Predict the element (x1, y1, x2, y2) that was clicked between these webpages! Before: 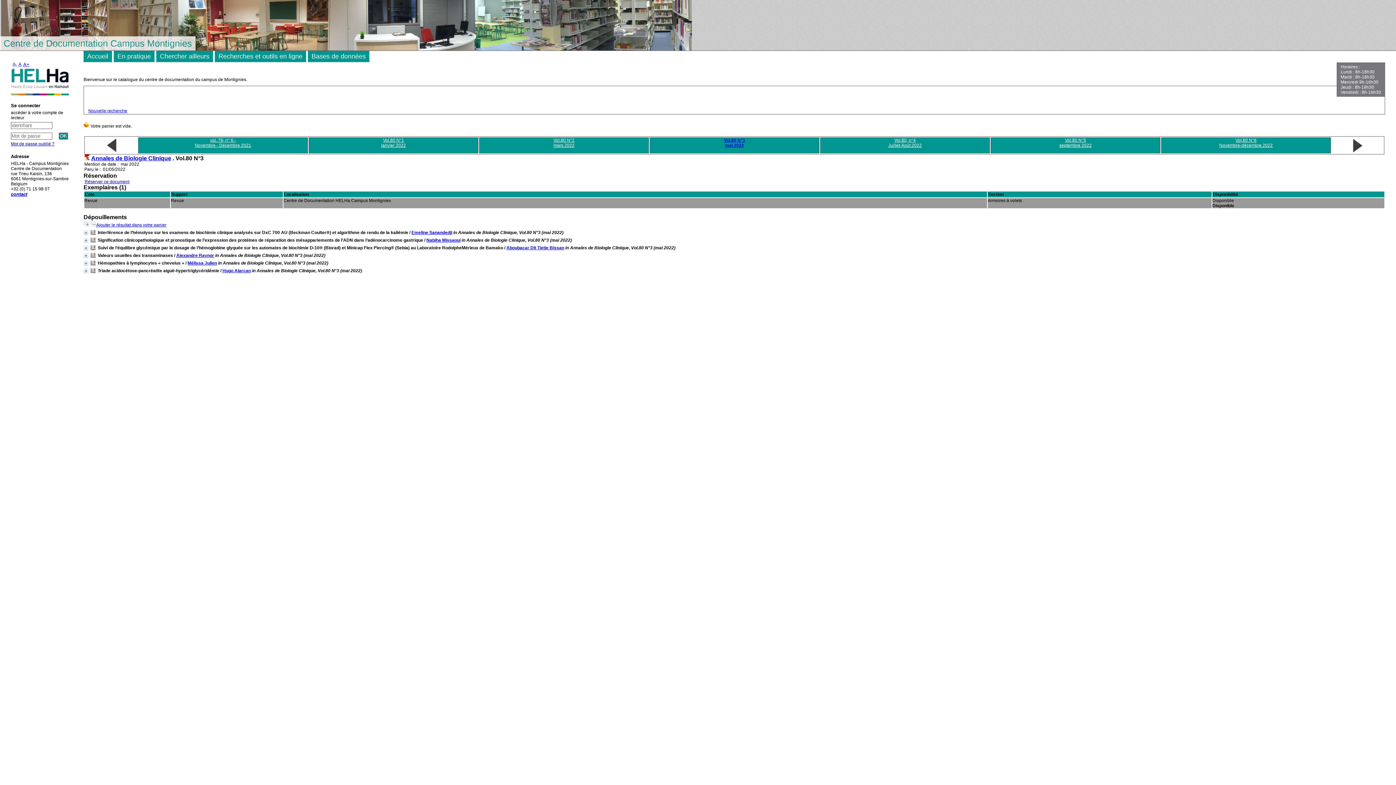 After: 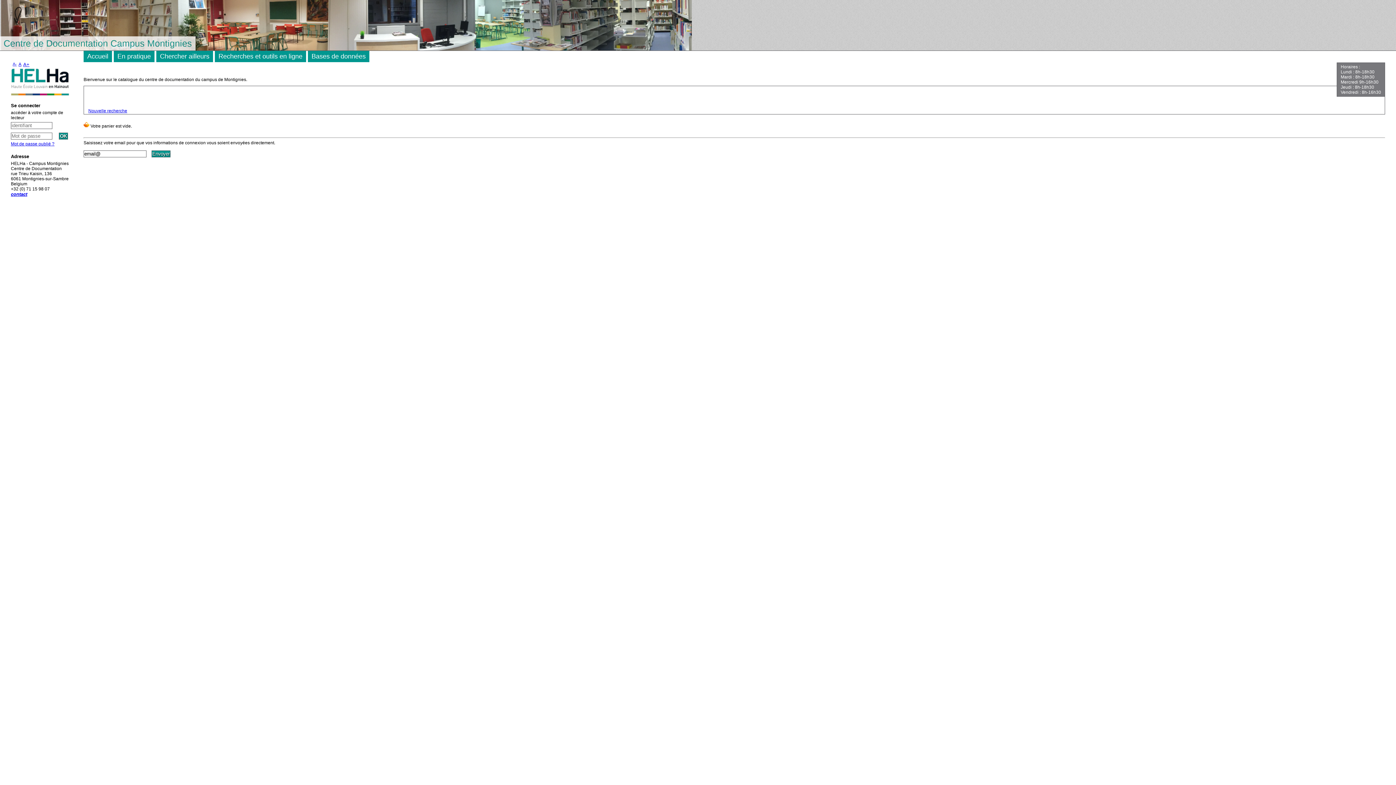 Action: label: Mot de passe oublié ? bbox: (10, 141, 54, 146)